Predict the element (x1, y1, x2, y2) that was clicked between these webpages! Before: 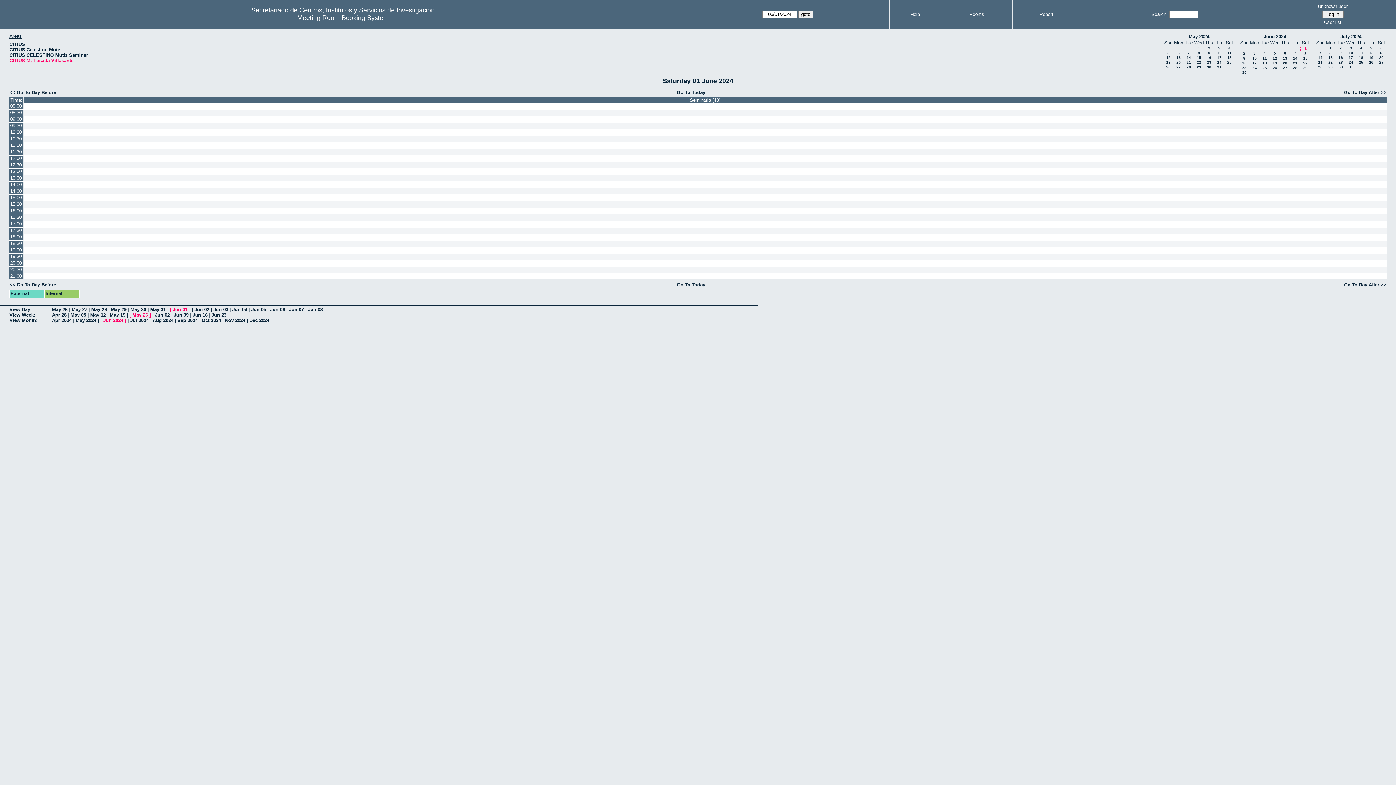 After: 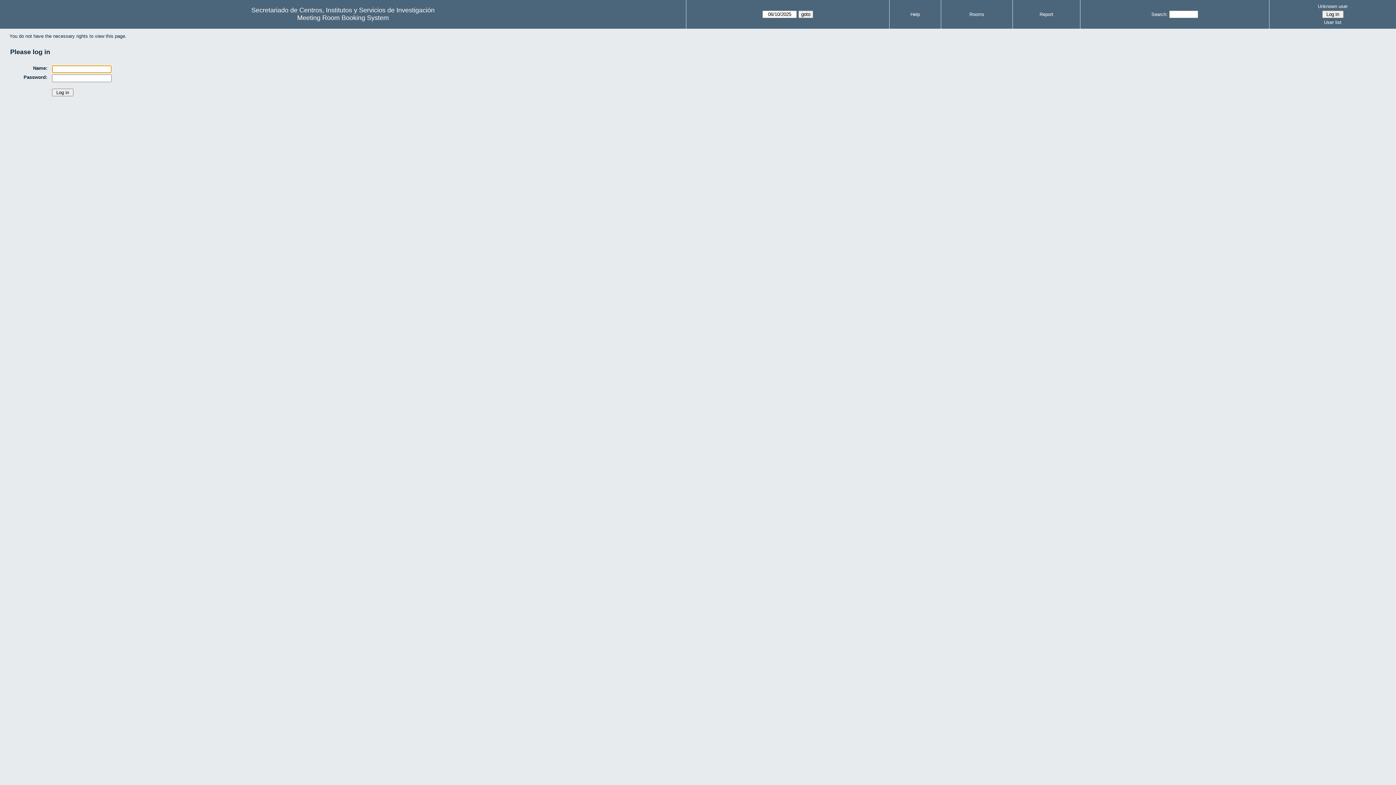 Action: bbox: (23, 149, 1386, 155)